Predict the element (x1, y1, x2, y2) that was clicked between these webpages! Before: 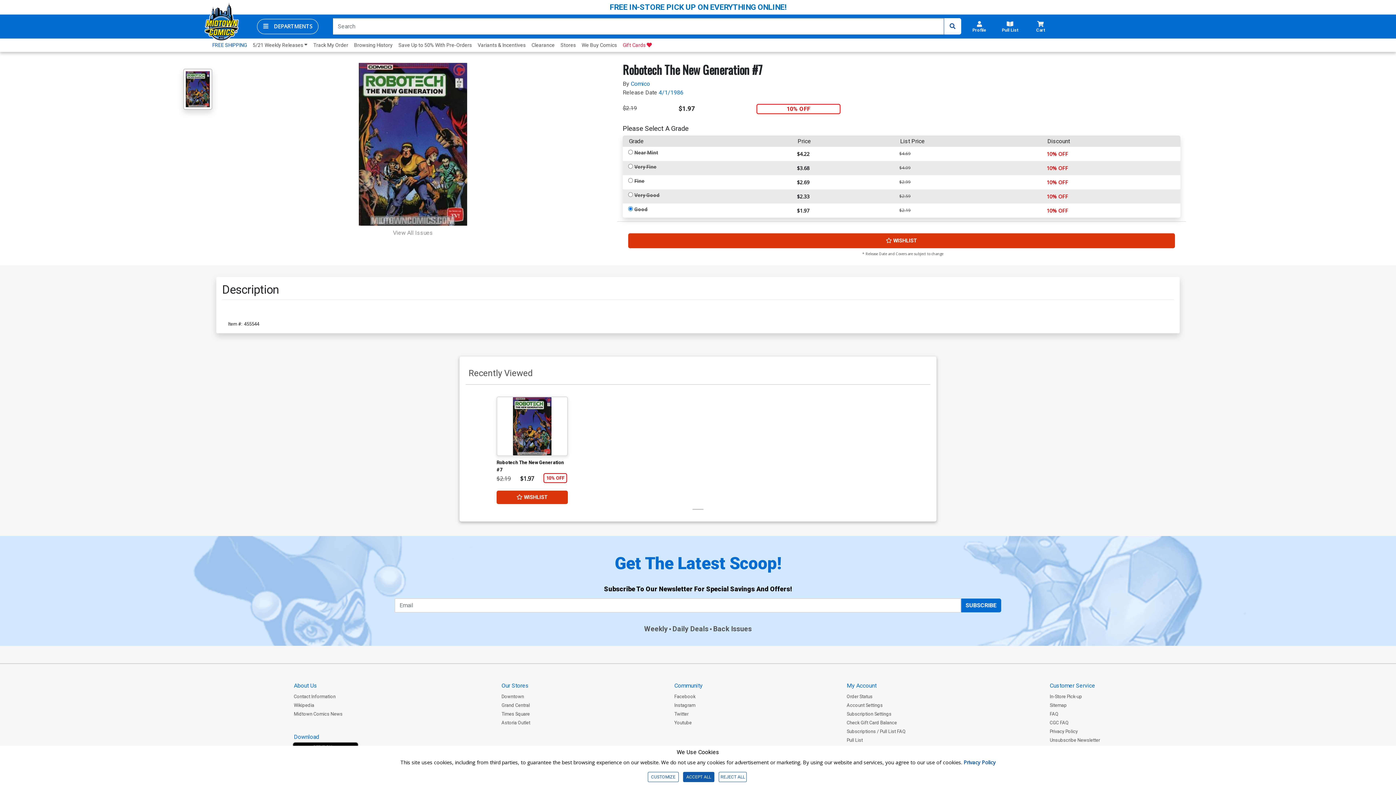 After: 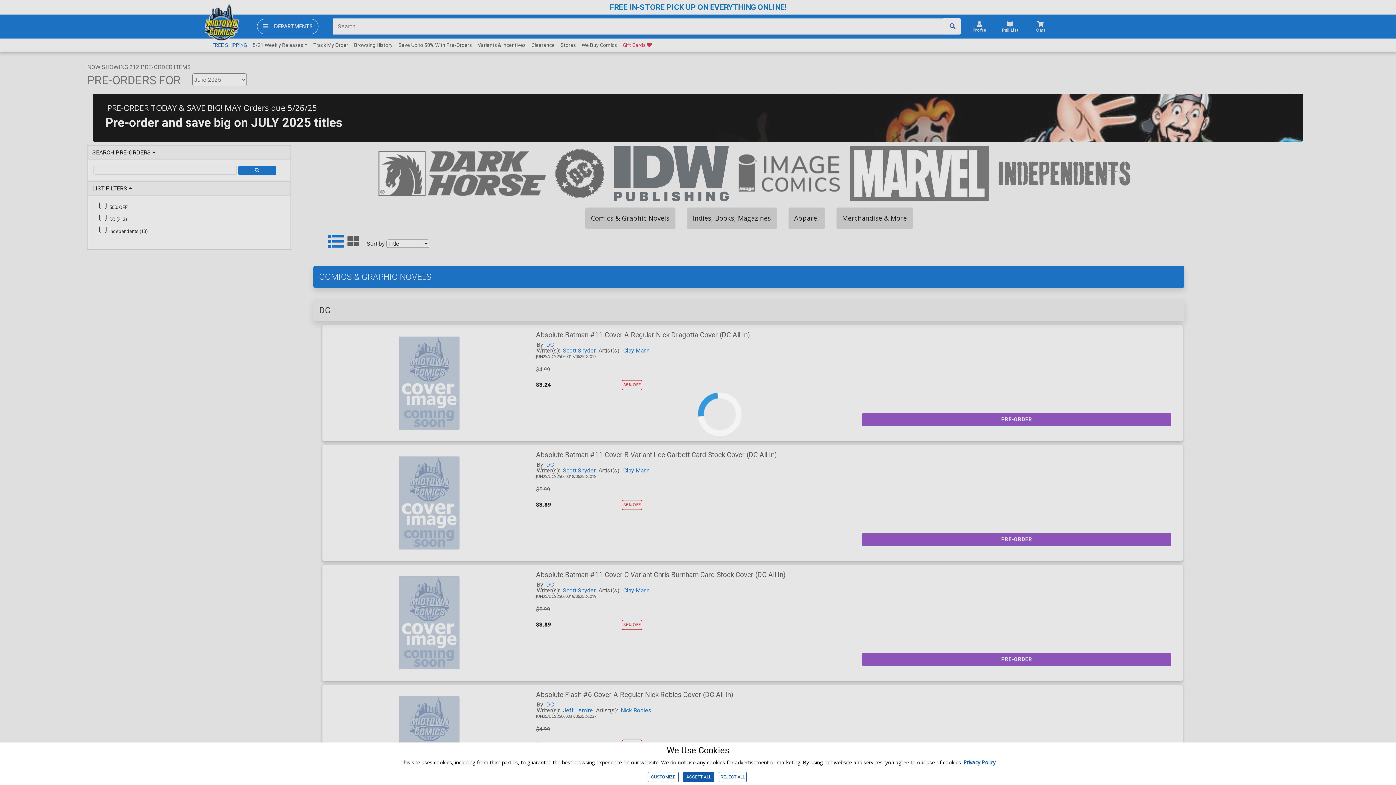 Action: label: Save Up to 50% With Pre-Orders bbox: (395, 38, 474, 51)